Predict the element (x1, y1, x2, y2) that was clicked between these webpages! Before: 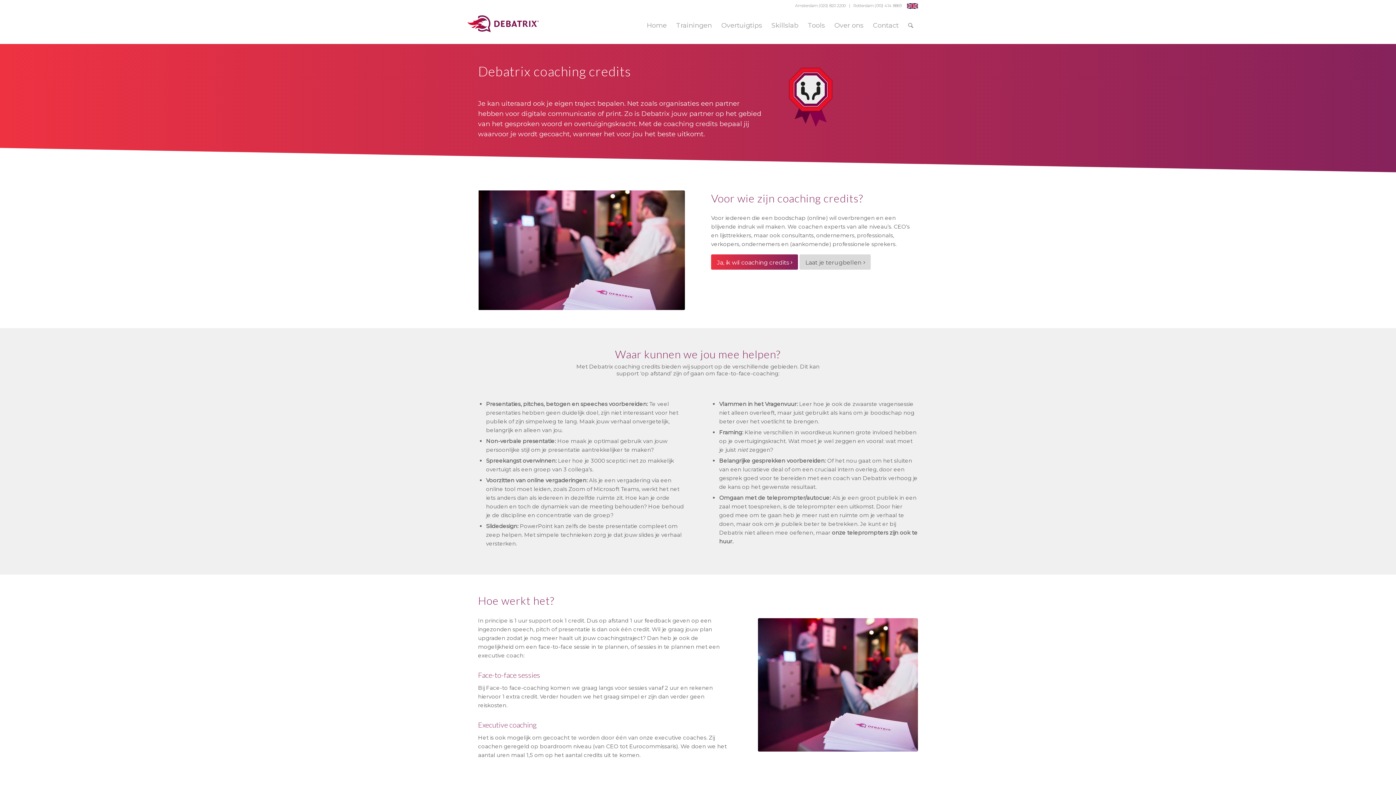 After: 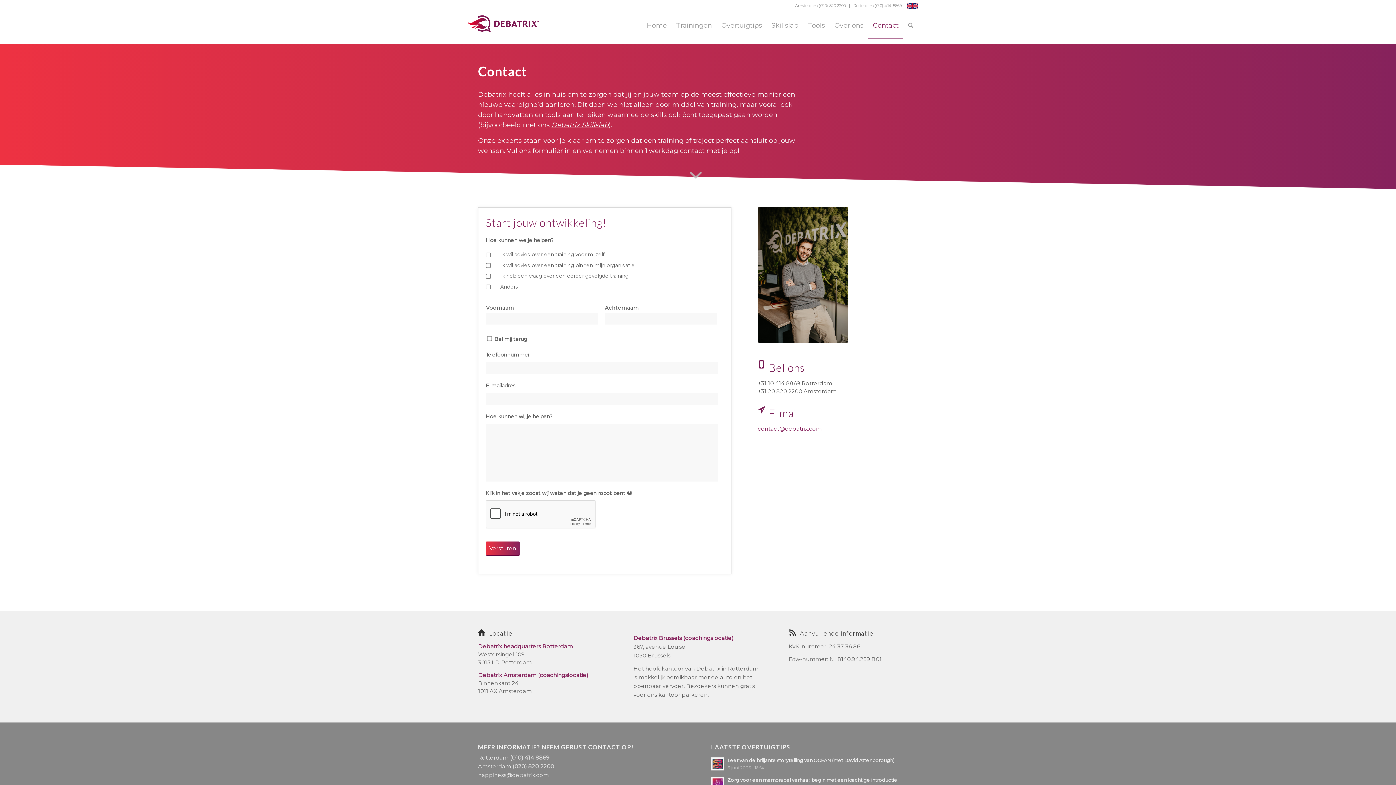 Action: label: Laat je terugbellen bbox: (799, 254, 871, 269)